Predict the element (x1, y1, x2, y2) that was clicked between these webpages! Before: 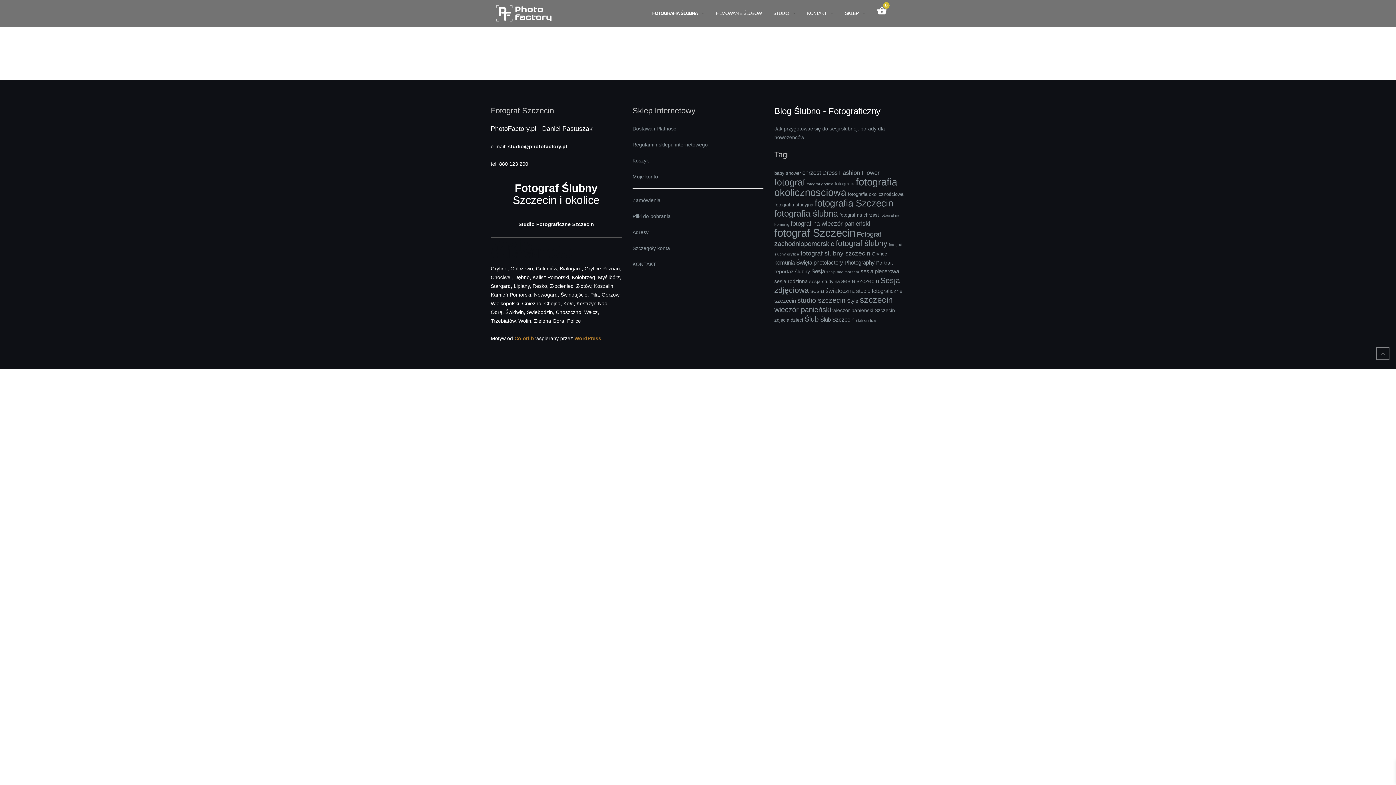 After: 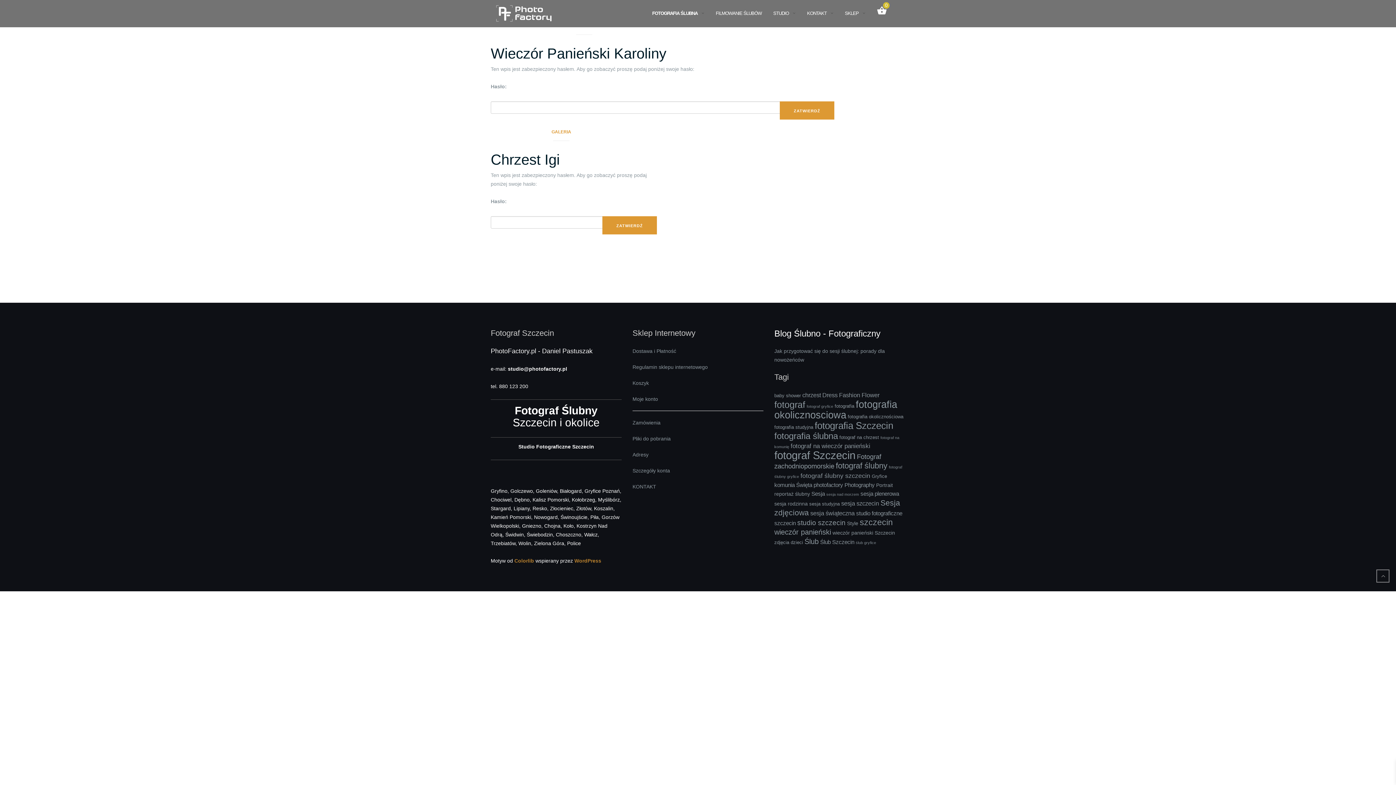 Action: label: fotografia okolicznościowa (2 elementy) bbox: (848, 191, 903, 197)